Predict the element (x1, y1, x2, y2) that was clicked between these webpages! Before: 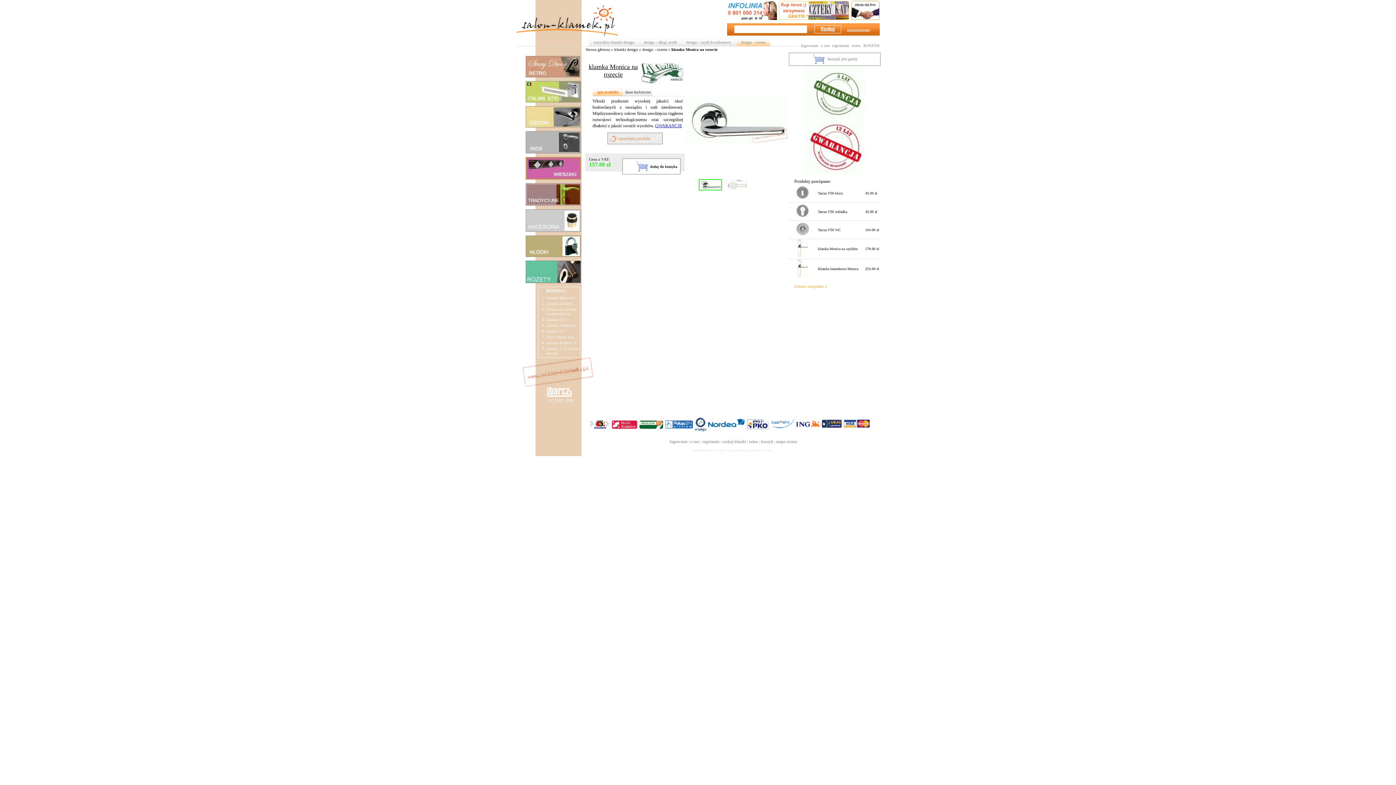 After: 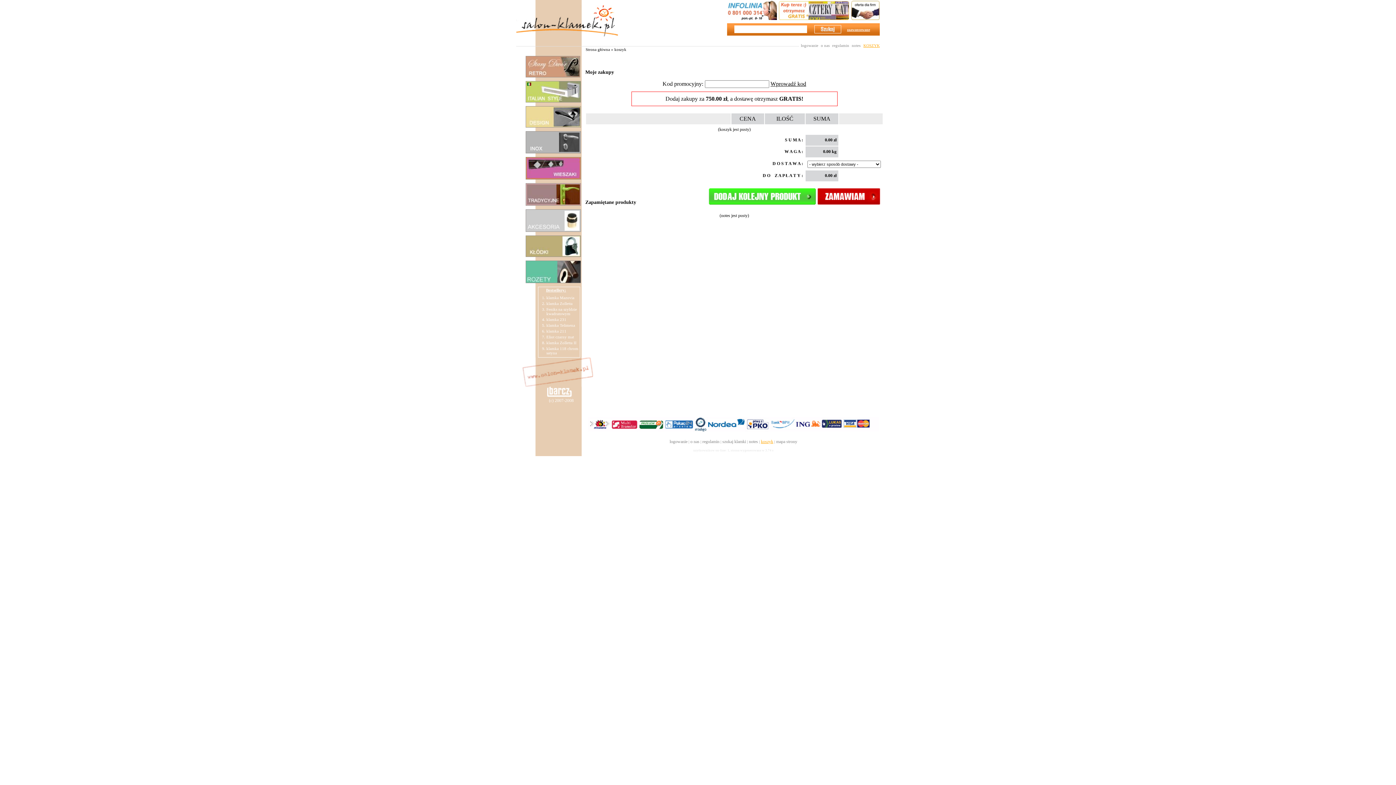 Action: bbox: (761, 439, 773, 444) label: koszyk